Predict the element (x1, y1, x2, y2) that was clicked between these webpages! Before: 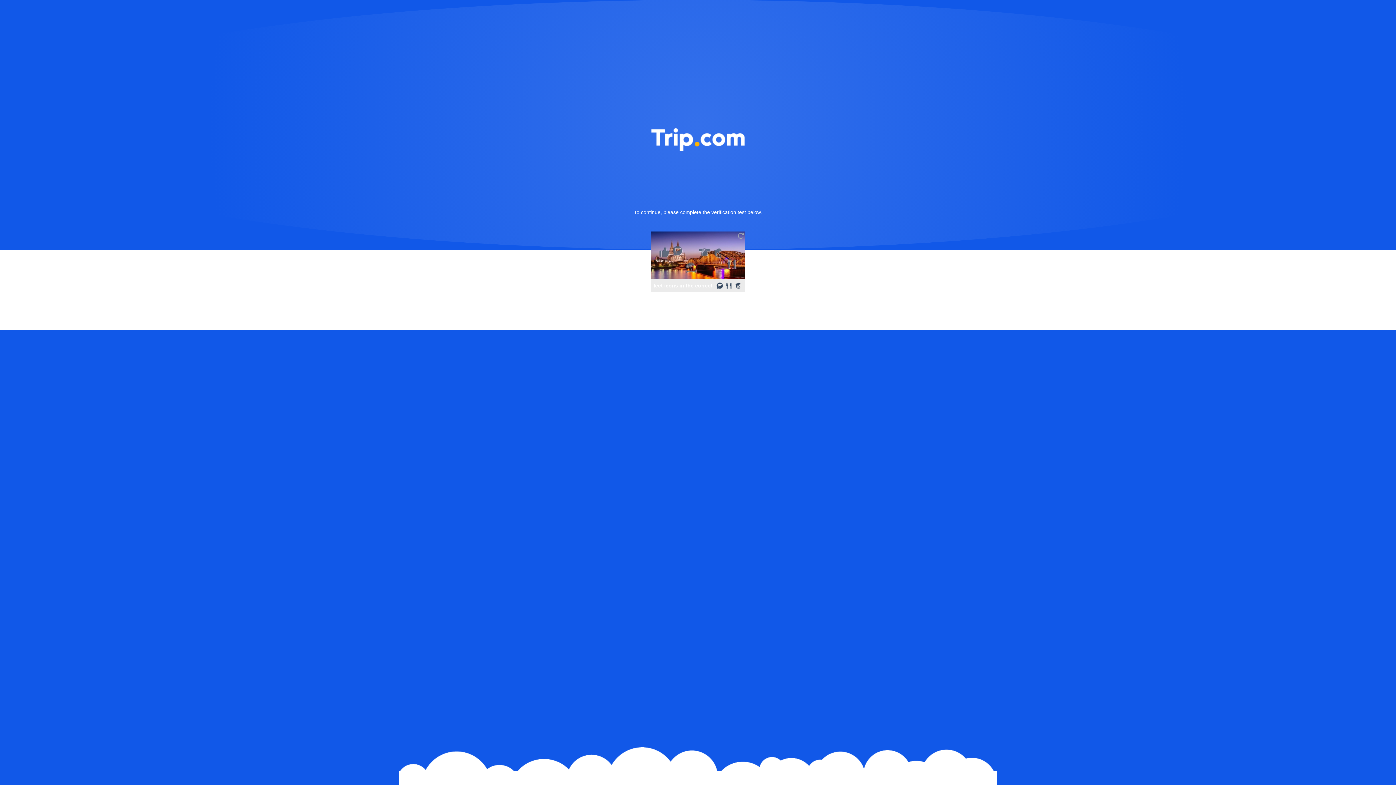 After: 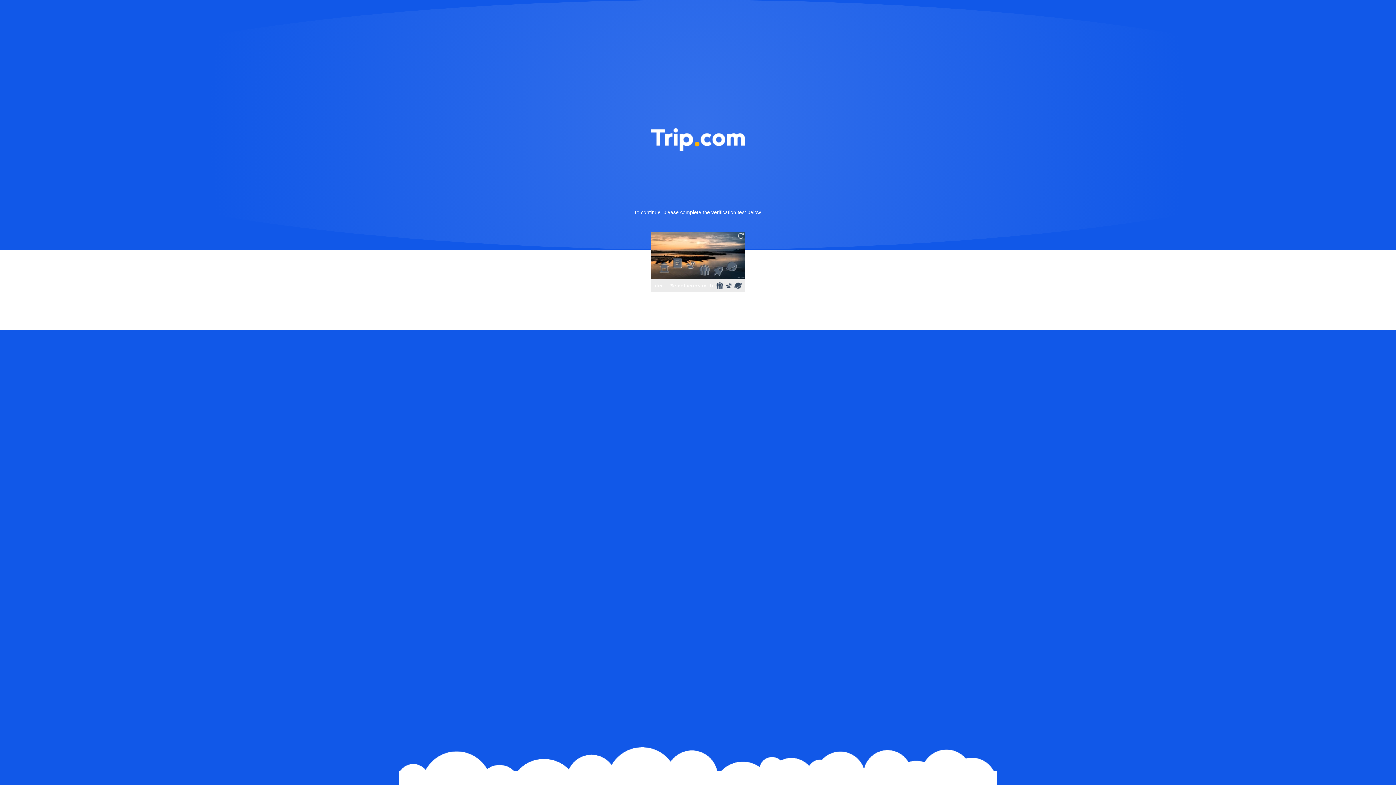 Action: bbox: (736, 231, 745, 240)